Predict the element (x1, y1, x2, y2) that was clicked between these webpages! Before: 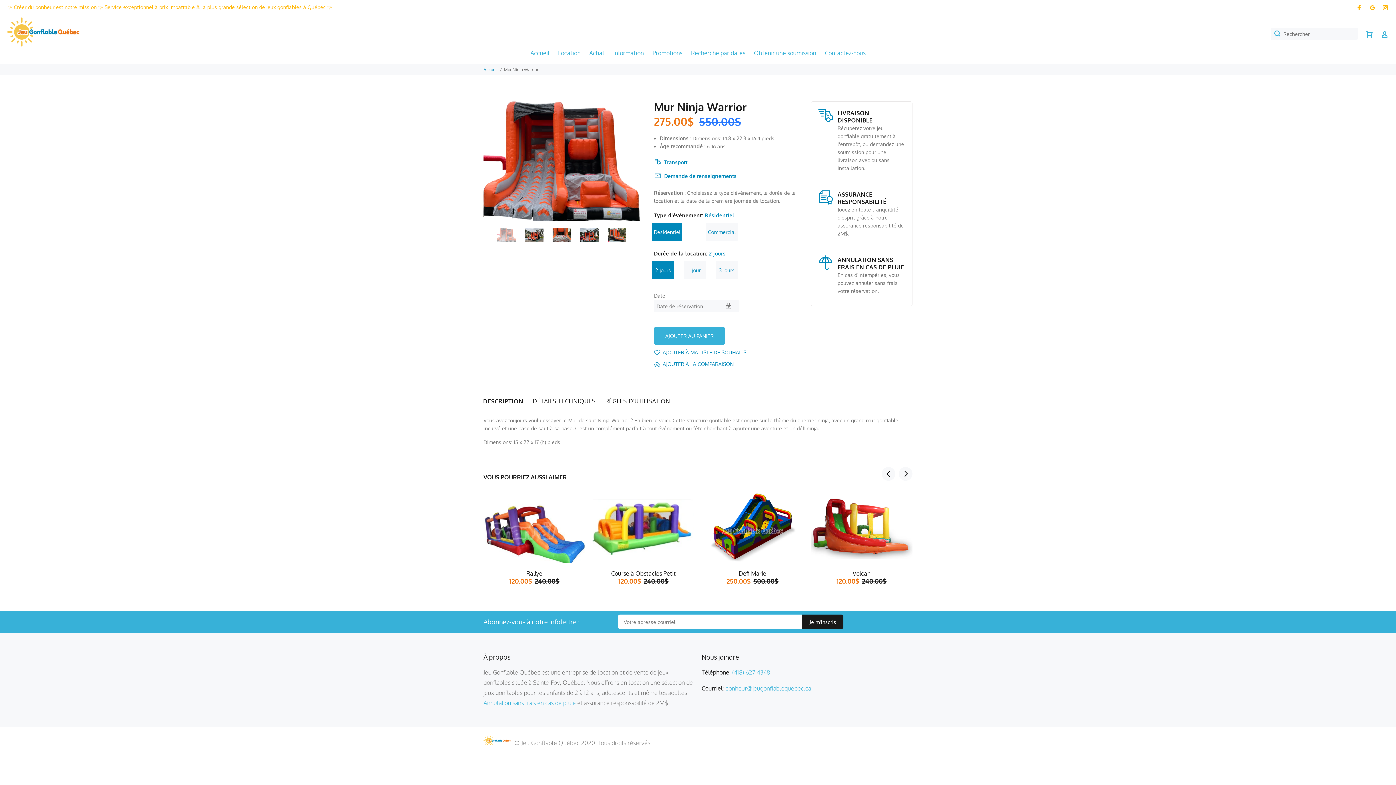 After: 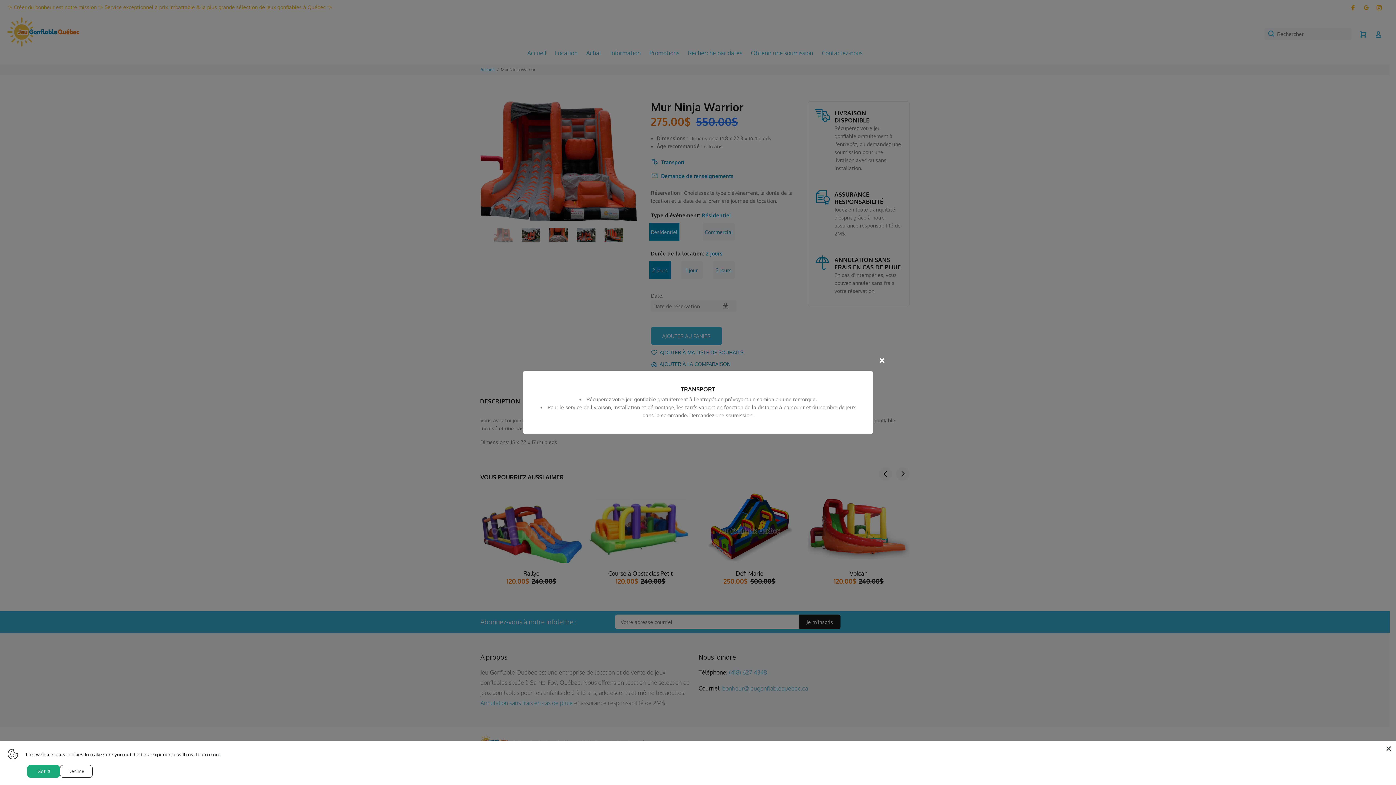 Action: label: Transport bbox: (654, 155, 692, 169)